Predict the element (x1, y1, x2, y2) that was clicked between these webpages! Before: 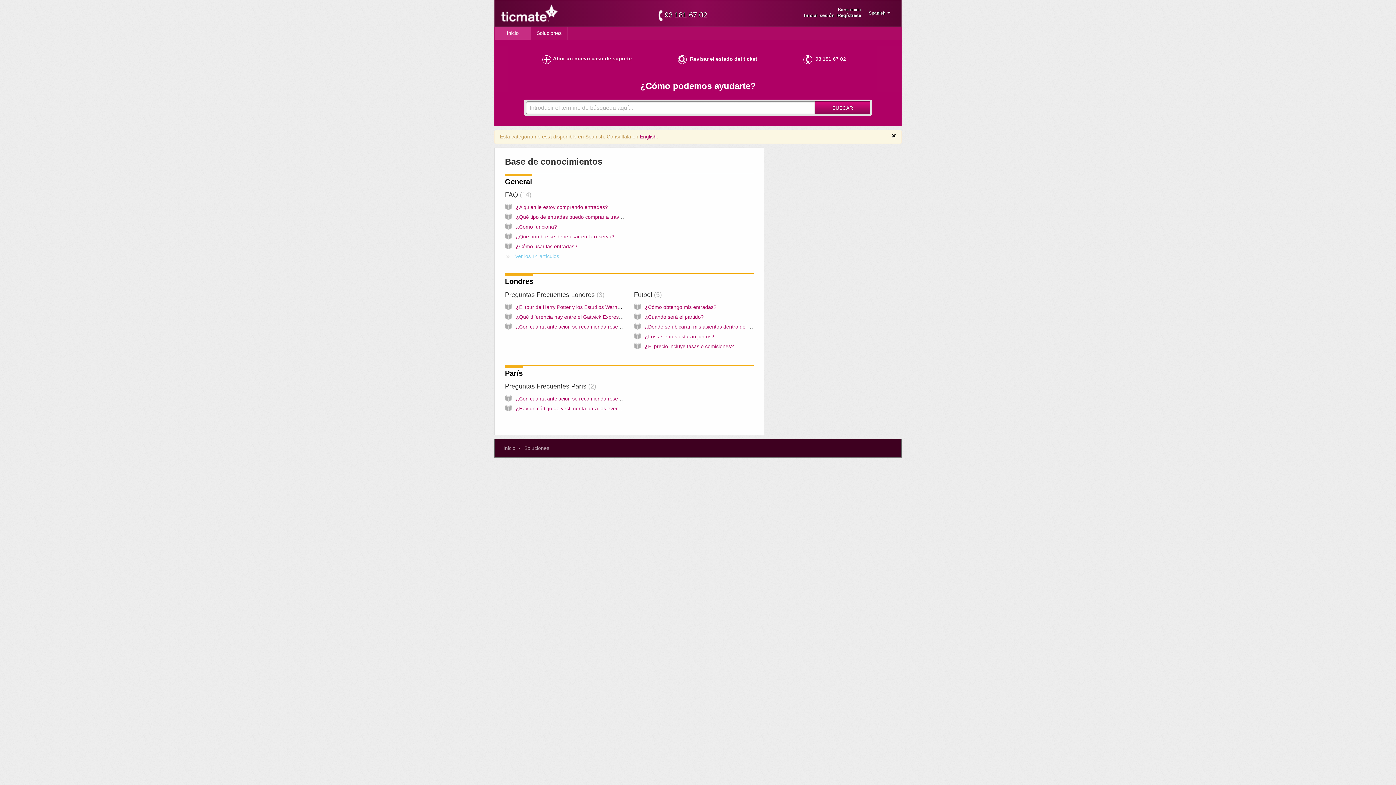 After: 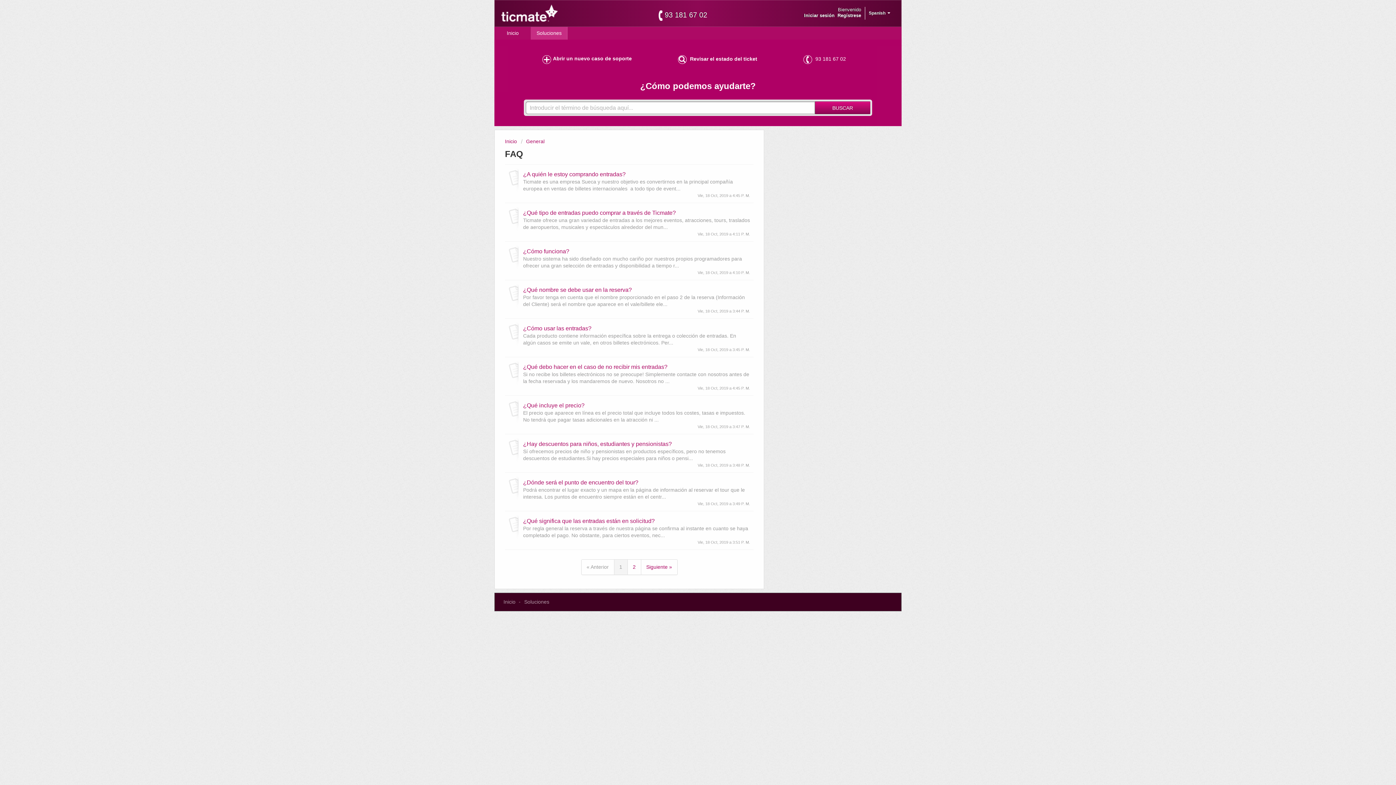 Action: bbox: (505, 253, 559, 259) label: Ver los 14 artículos